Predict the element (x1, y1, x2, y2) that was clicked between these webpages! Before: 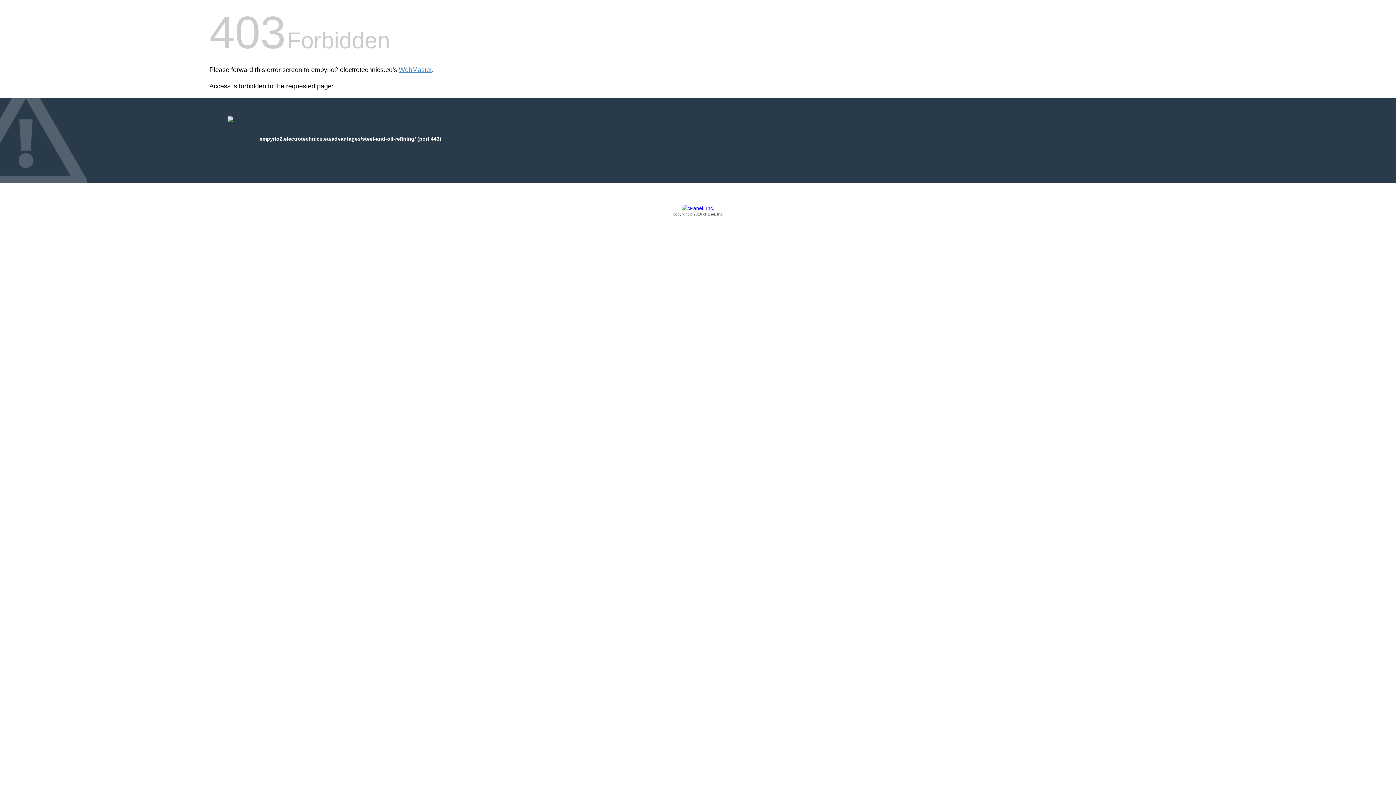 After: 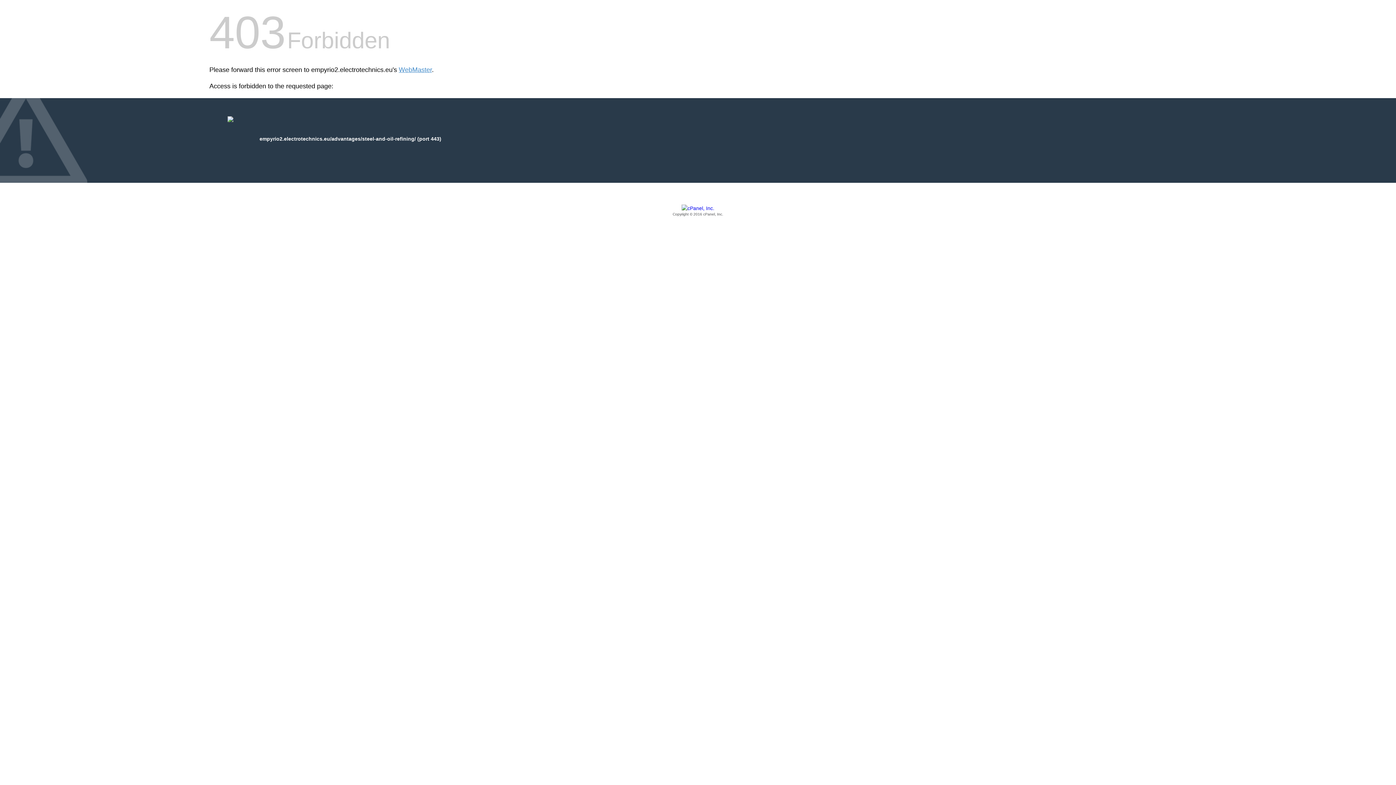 Action: label: Copyright © 2016 cPanel, Inc. bbox: (209, 205, 1186, 217)